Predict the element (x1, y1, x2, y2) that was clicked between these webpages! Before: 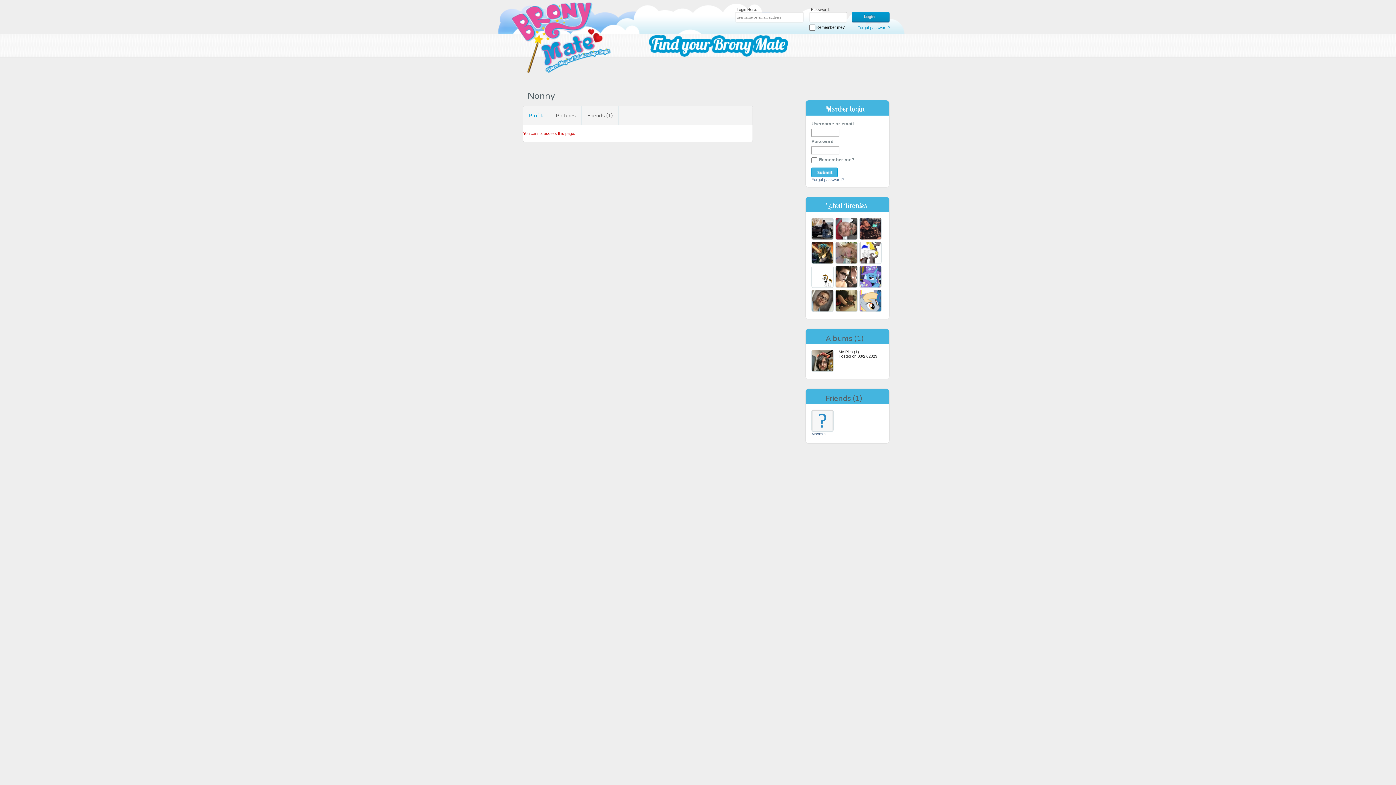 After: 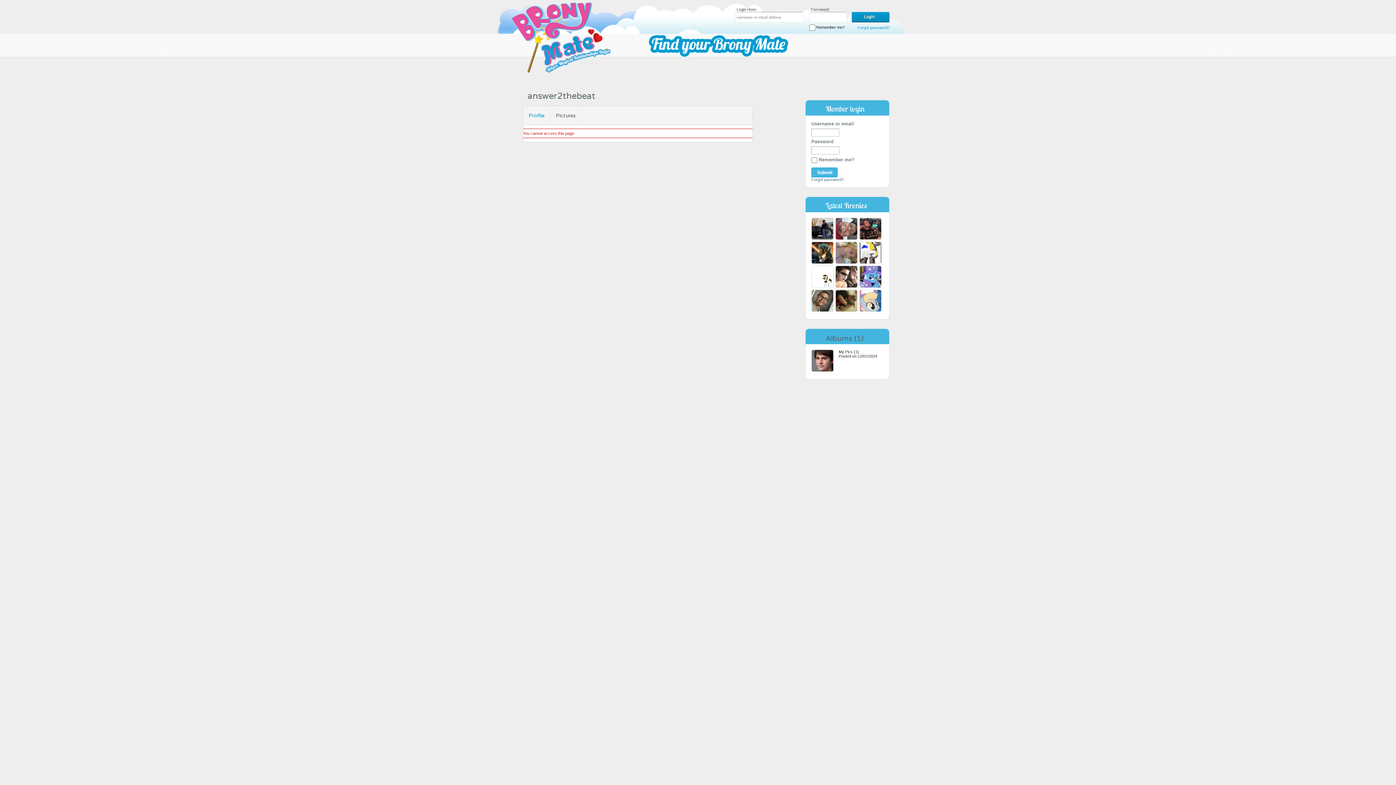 Action: label: 
 bbox: (835, 284, 857, 288)